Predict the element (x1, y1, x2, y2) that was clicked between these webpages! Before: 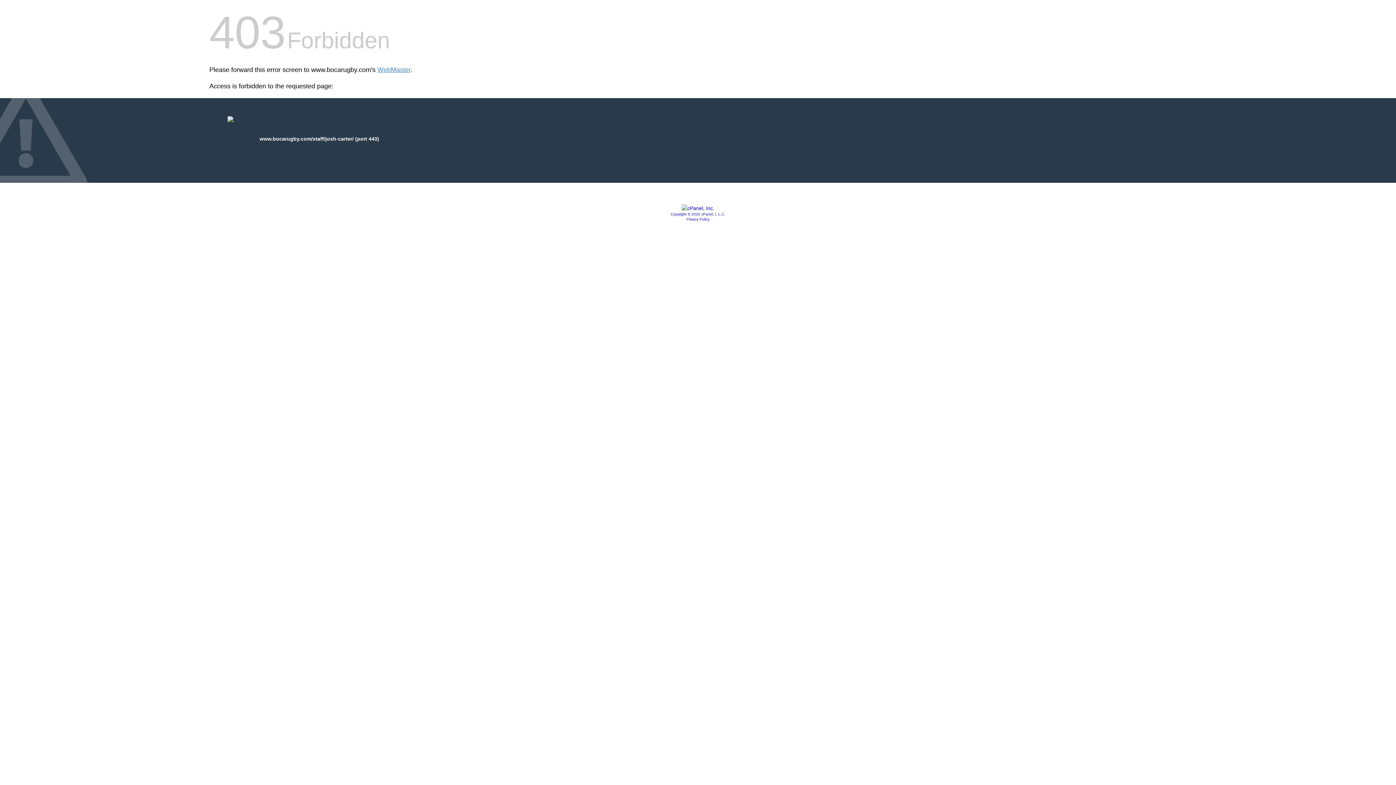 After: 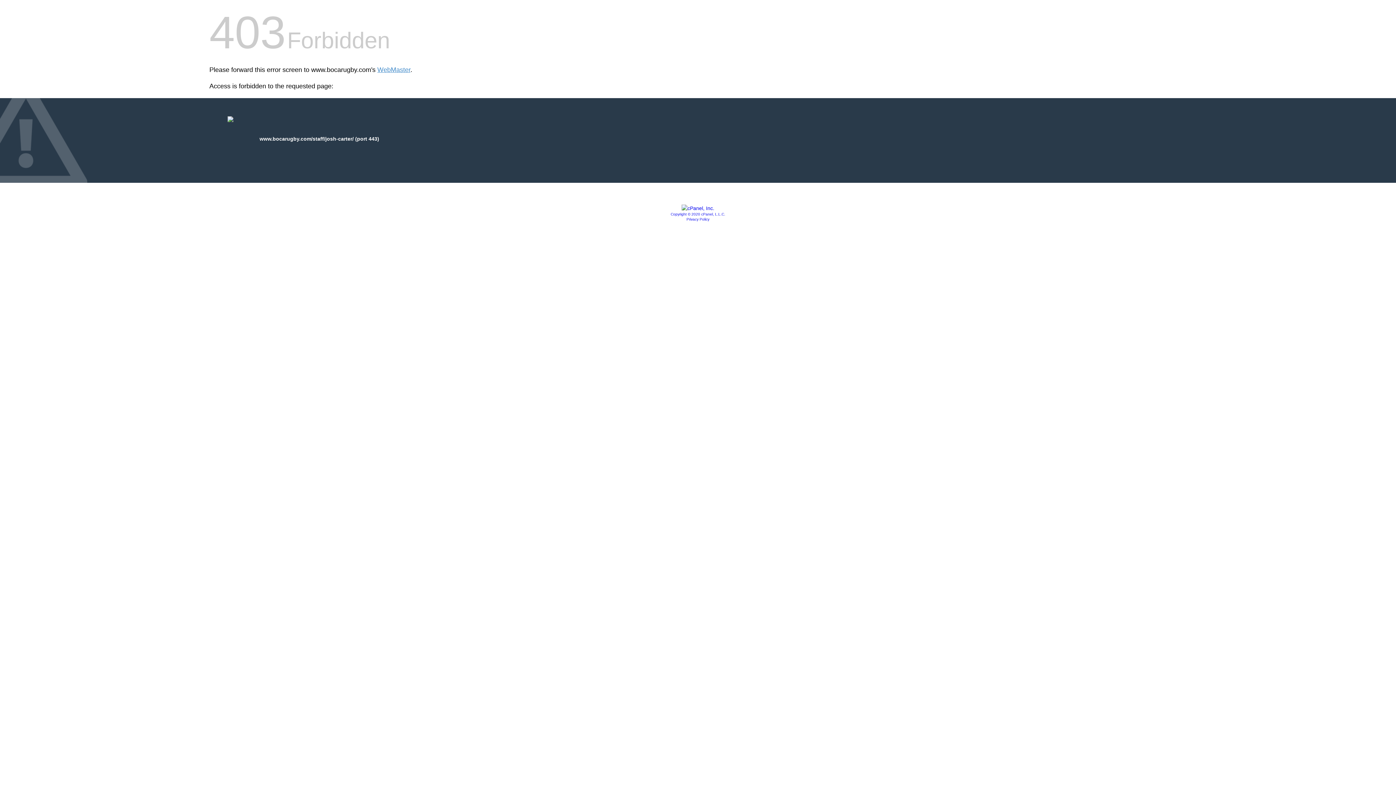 Action: label: Privacy Policy bbox: (686, 217, 709, 221)